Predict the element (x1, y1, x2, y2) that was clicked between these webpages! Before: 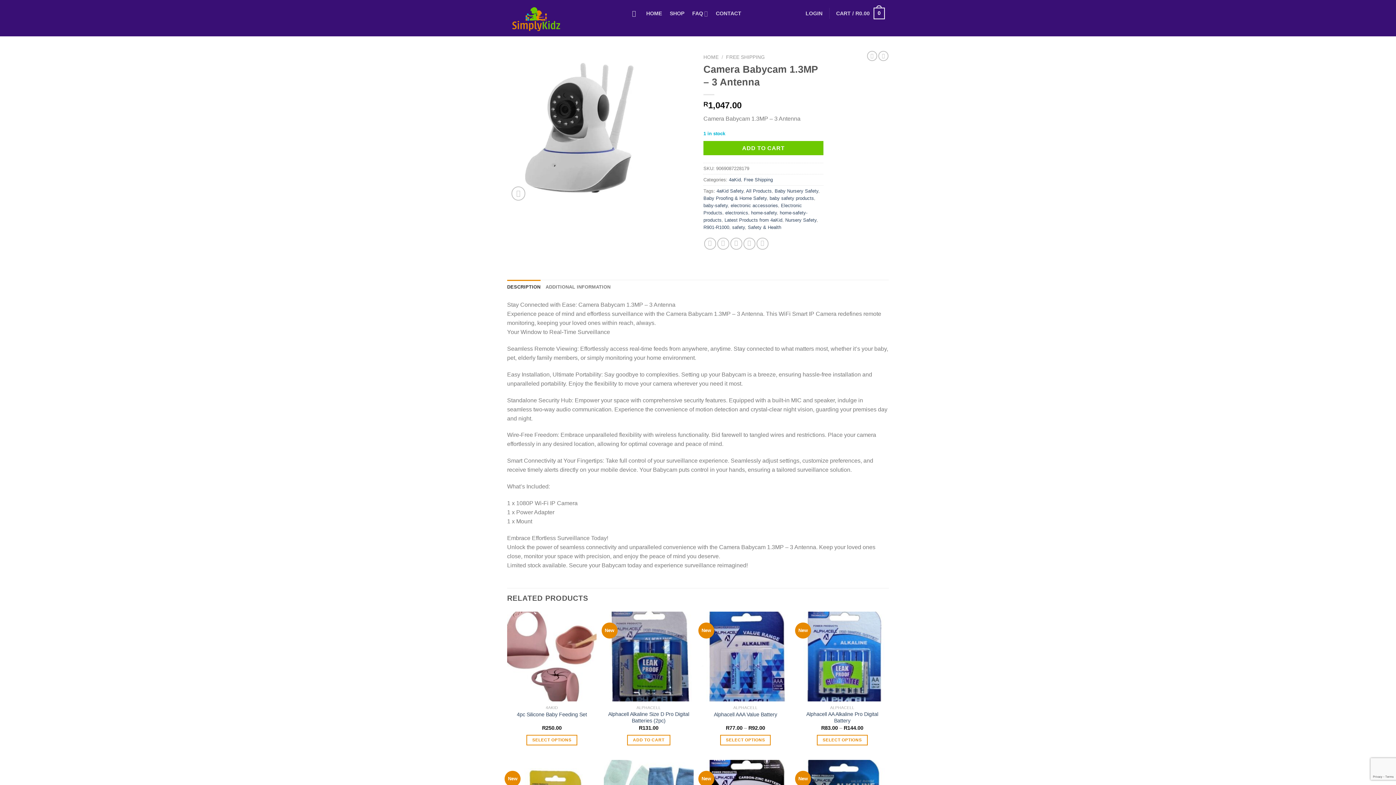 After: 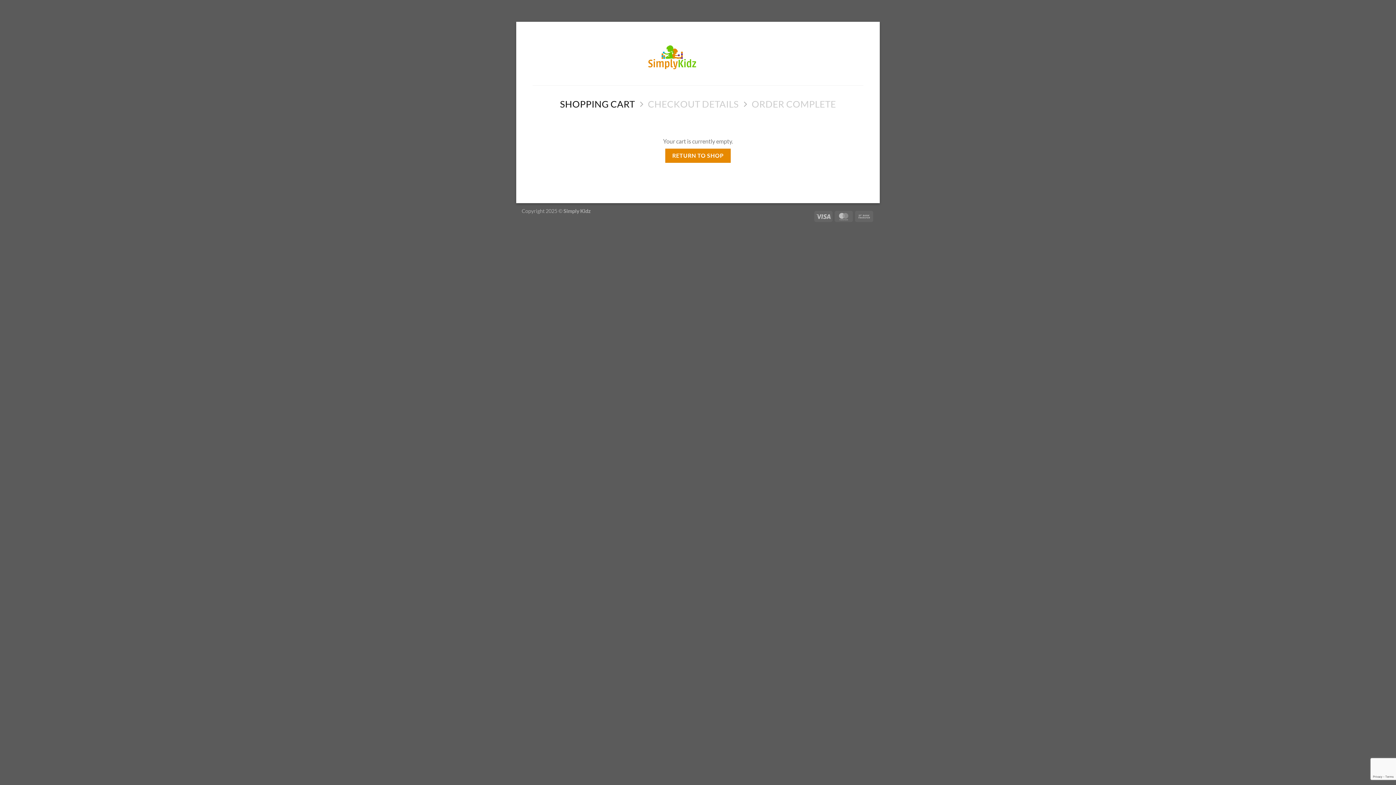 Action: label: CART / R0.00
0 bbox: (832, 6, 889, 20)